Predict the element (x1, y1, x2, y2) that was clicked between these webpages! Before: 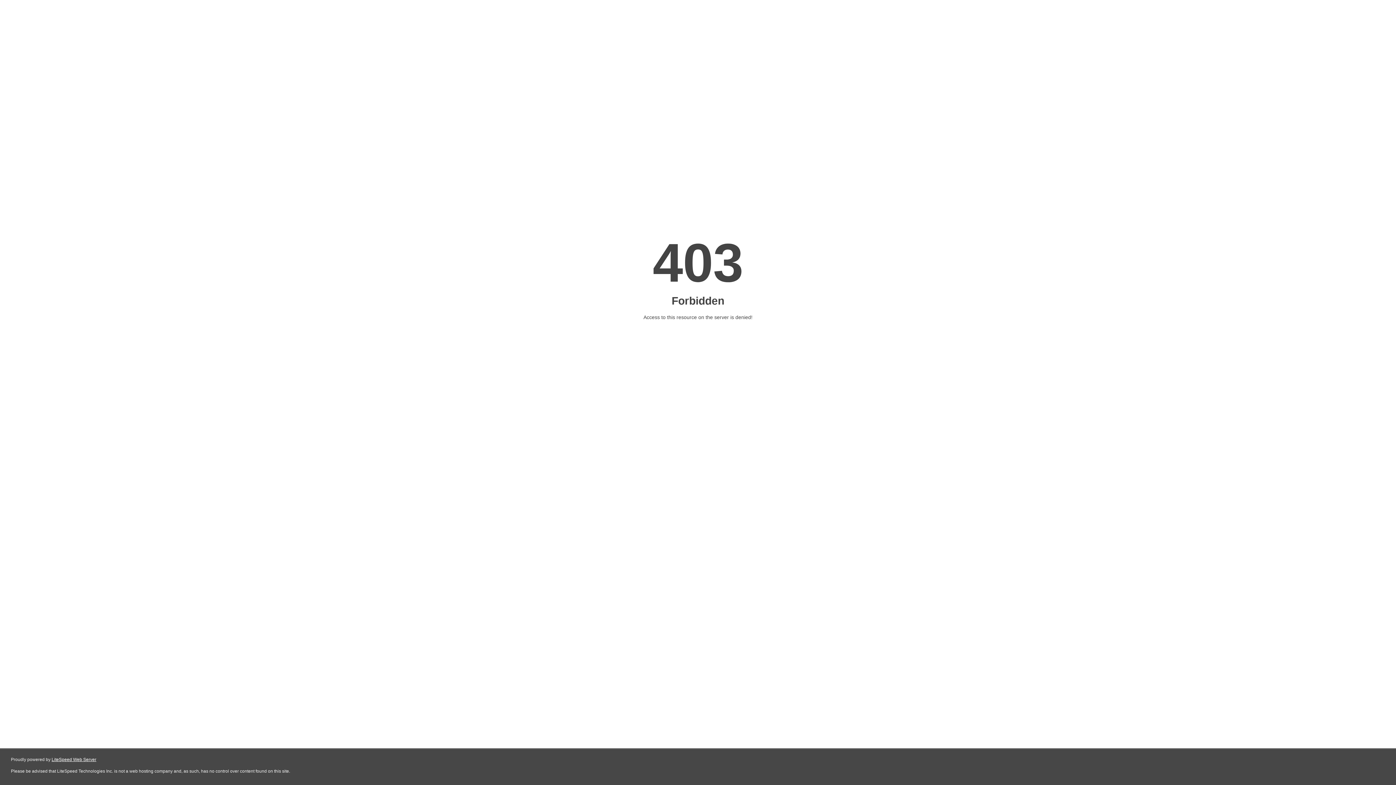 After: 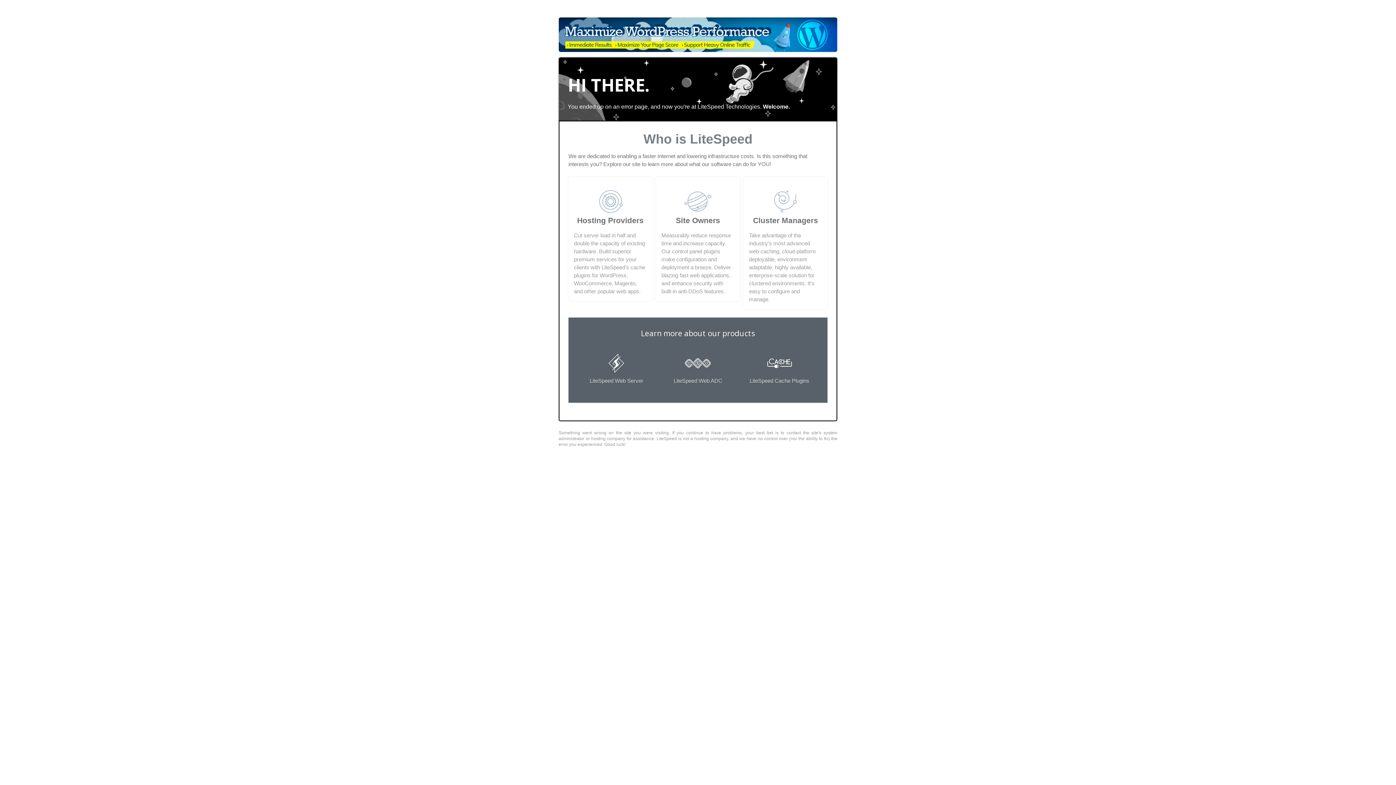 Action: label: LiteSpeed Web Server bbox: (51, 757, 96, 762)